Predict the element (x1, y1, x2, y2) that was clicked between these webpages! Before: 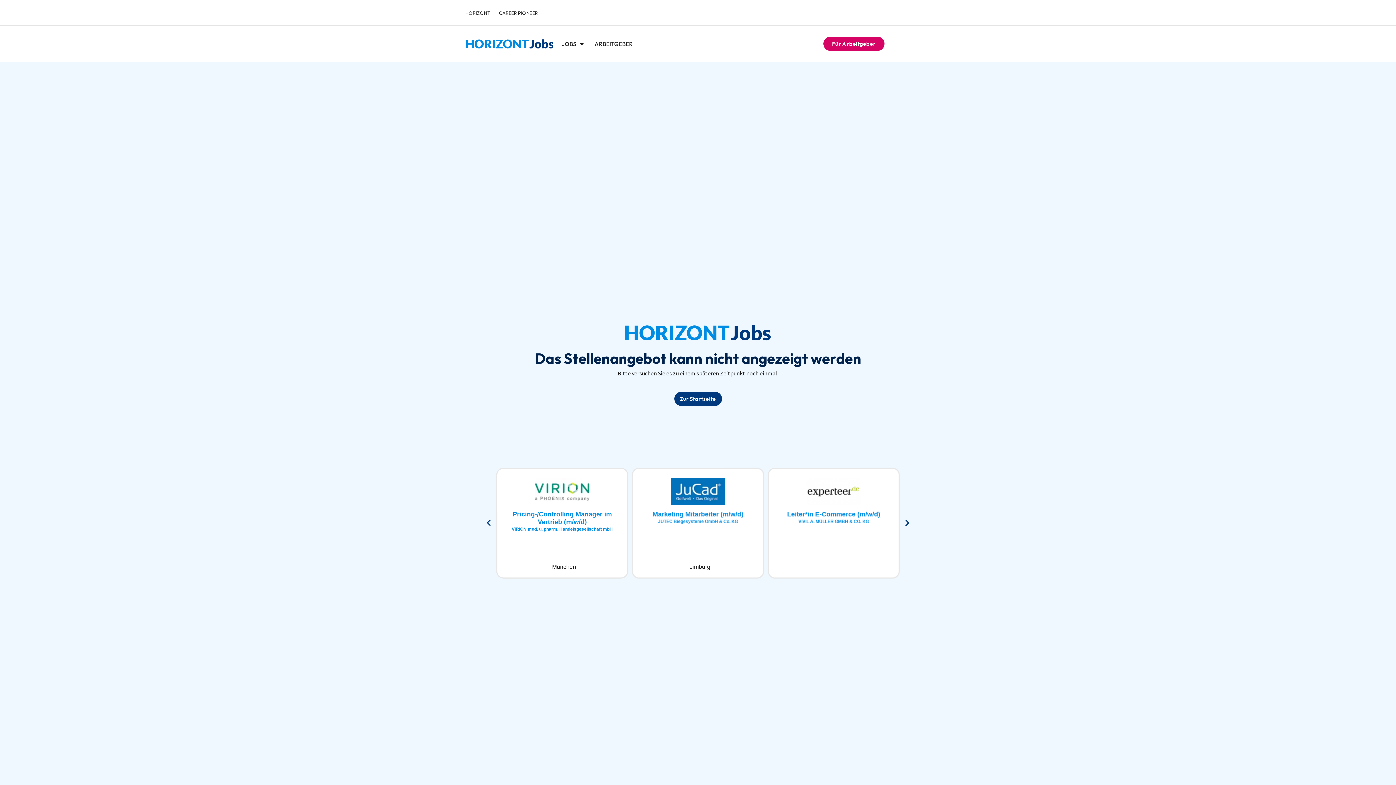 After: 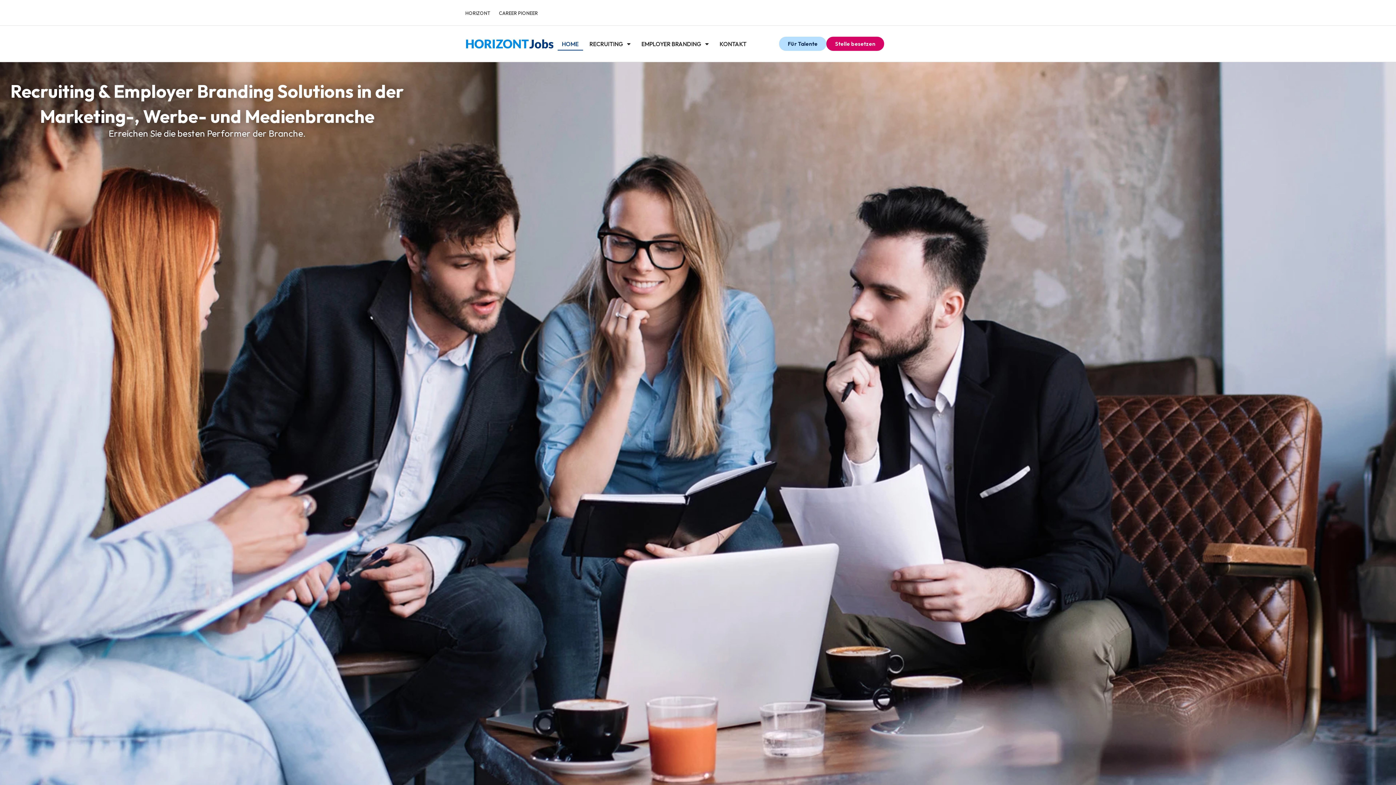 Action: label: Für Arbeitgeber bbox: (823, 36, 884, 50)